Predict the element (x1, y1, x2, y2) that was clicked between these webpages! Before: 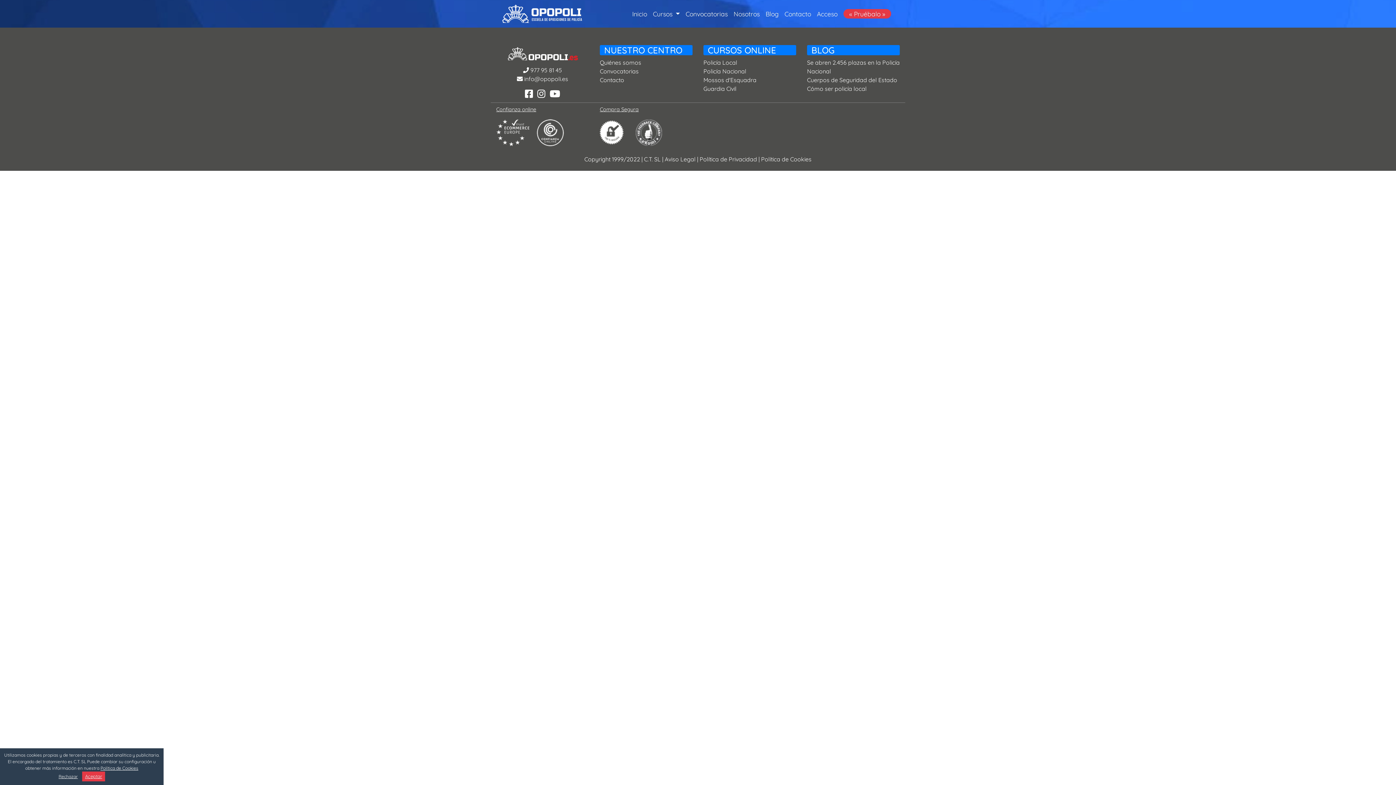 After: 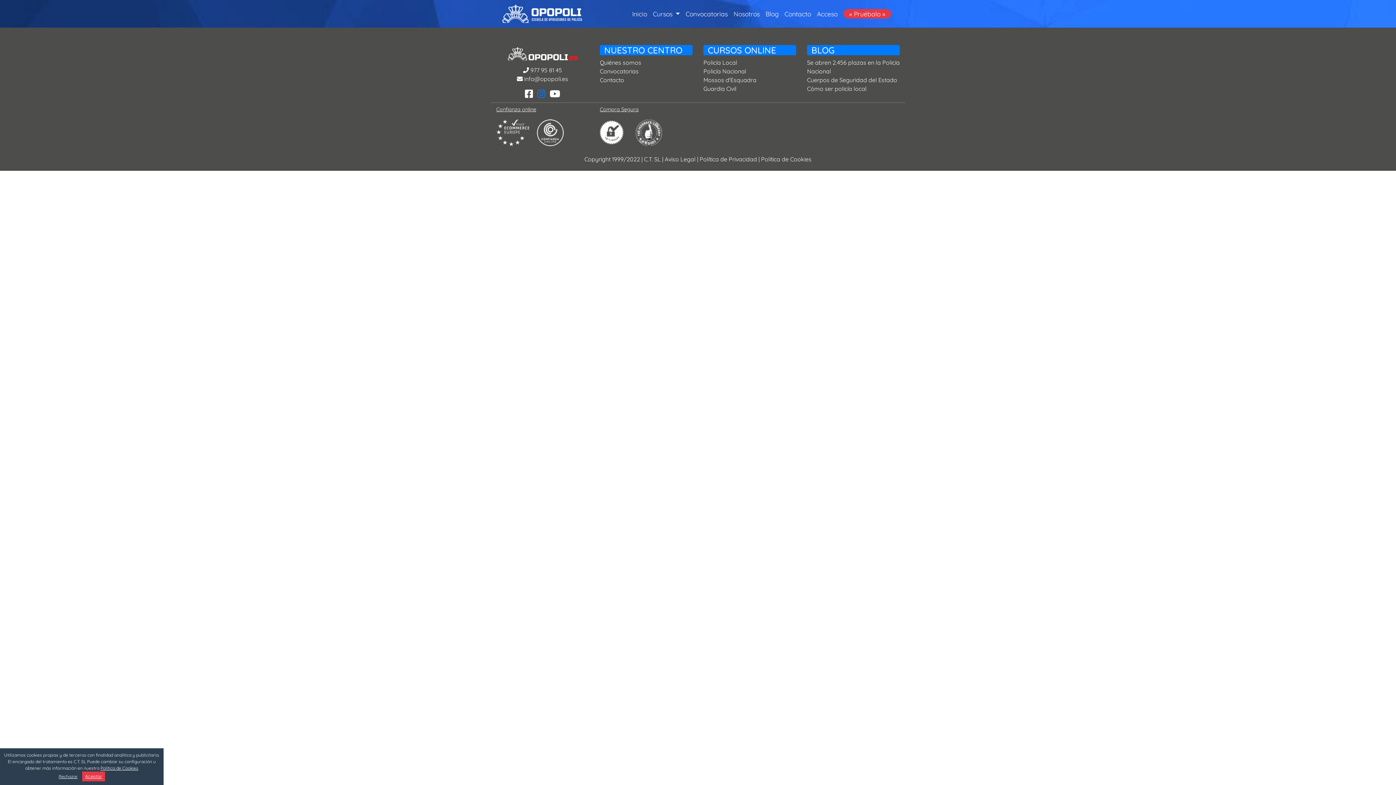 Action: bbox: (537, 87, 545, 99)